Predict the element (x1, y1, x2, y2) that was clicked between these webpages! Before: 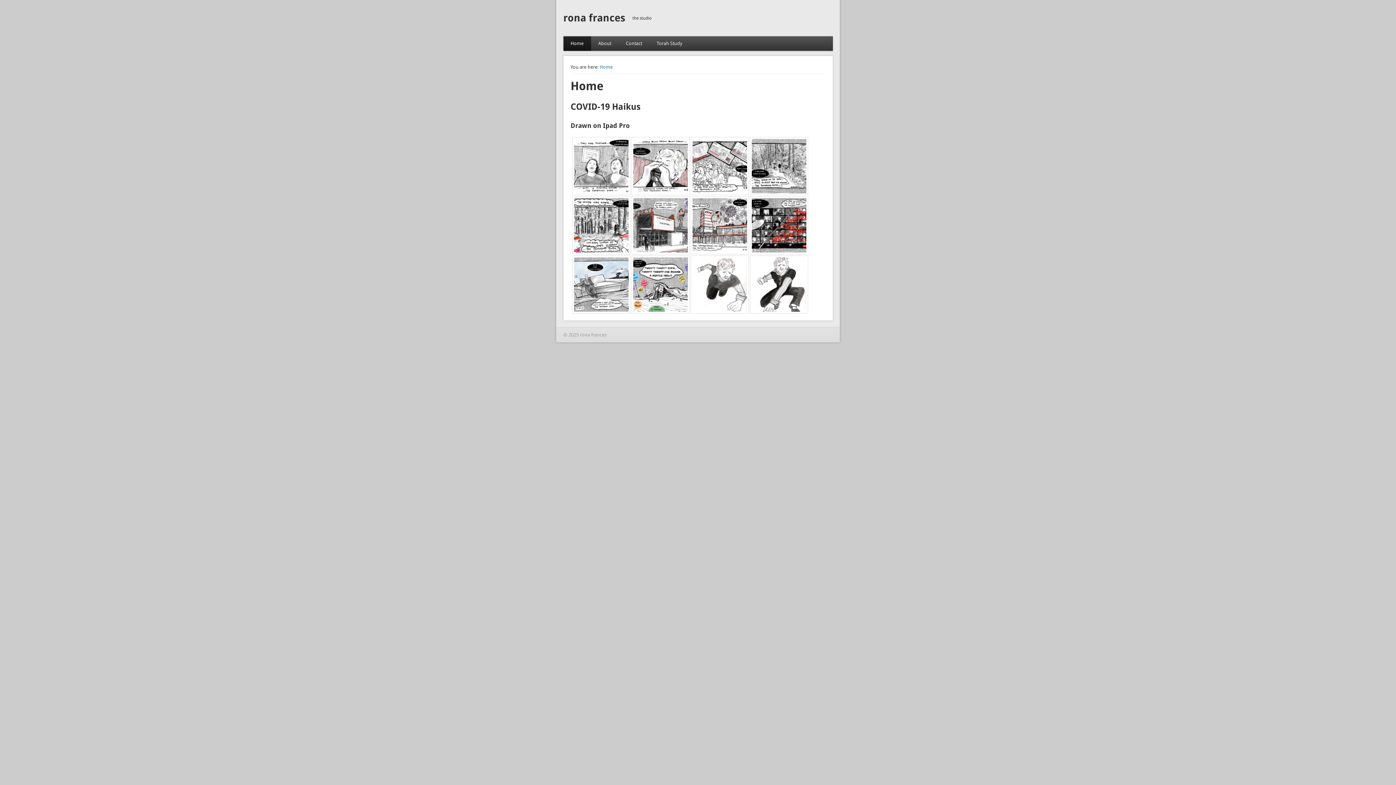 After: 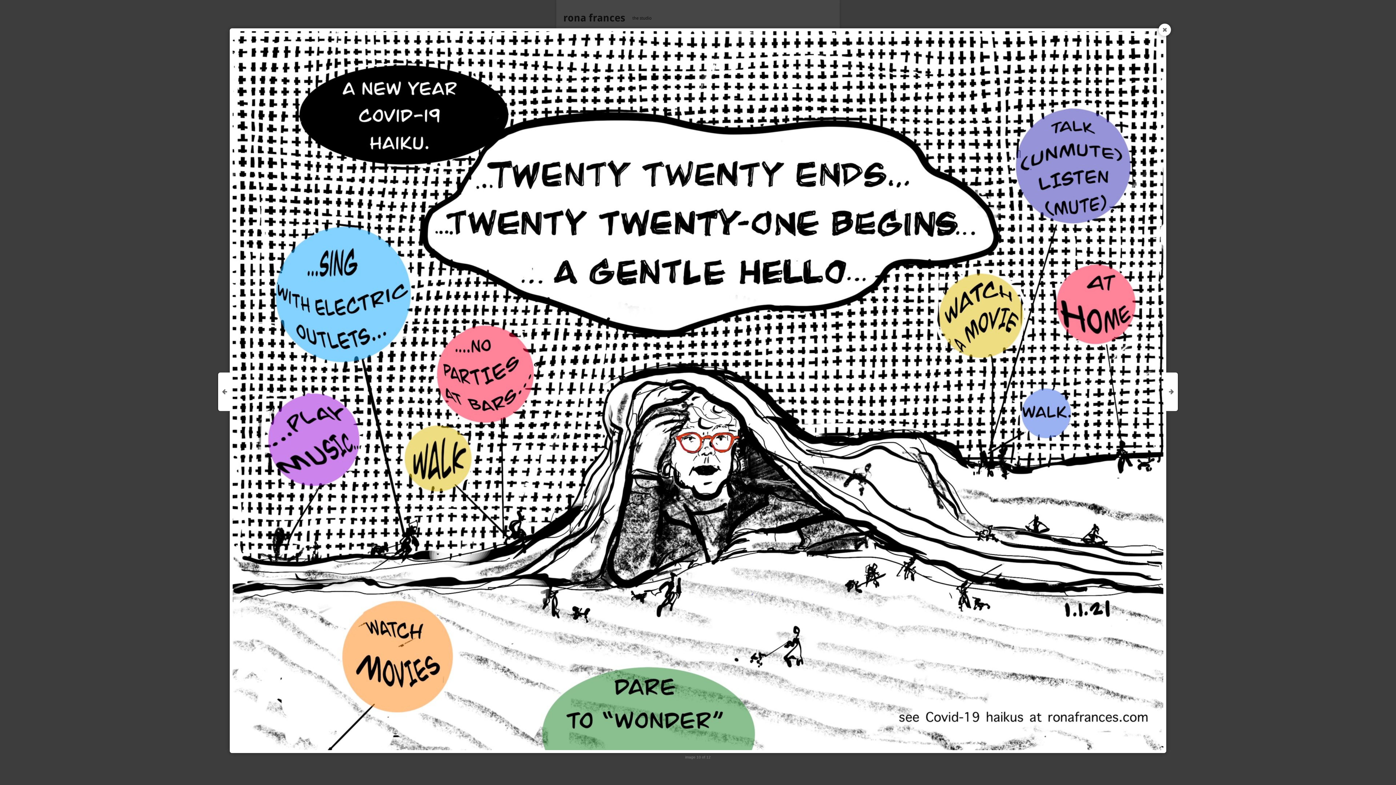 Action: bbox: (633, 257, 687, 311)